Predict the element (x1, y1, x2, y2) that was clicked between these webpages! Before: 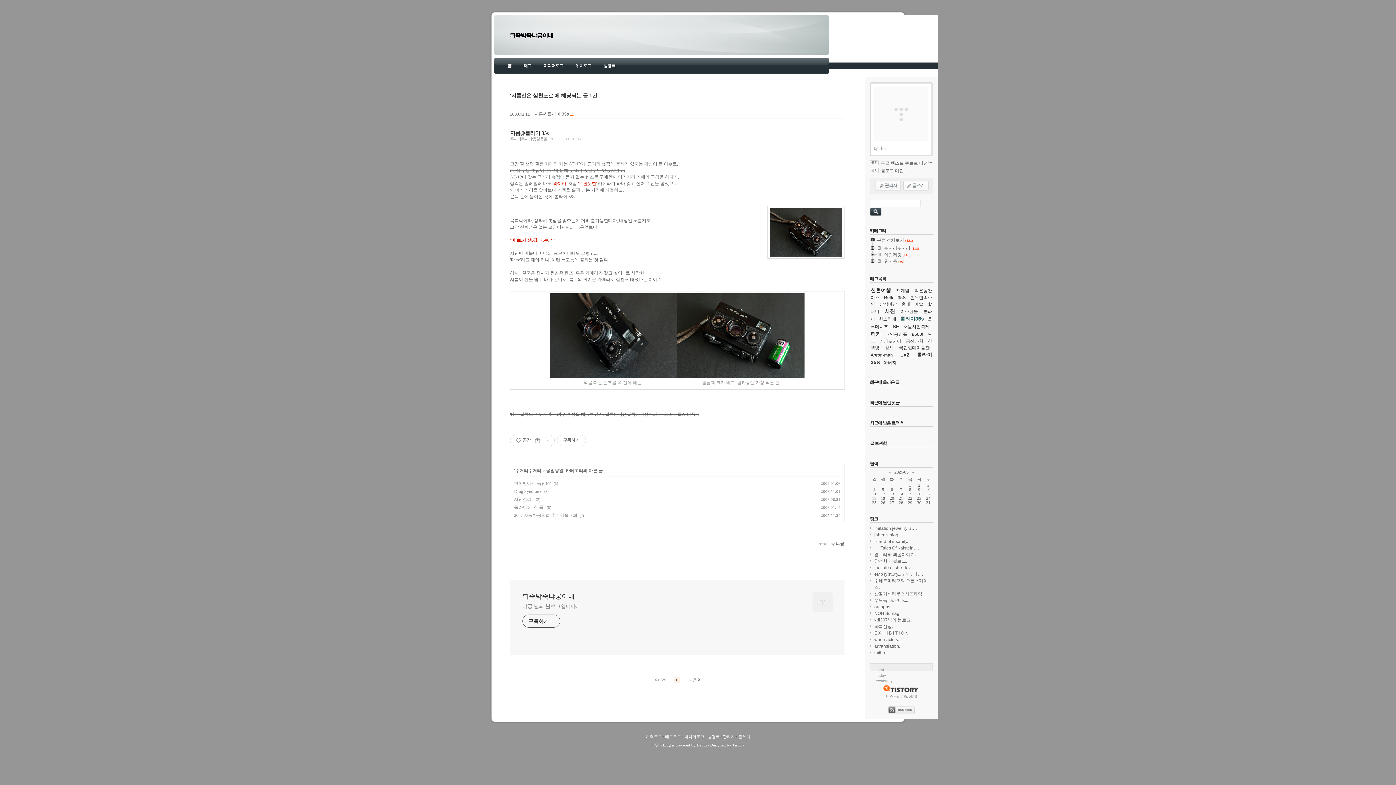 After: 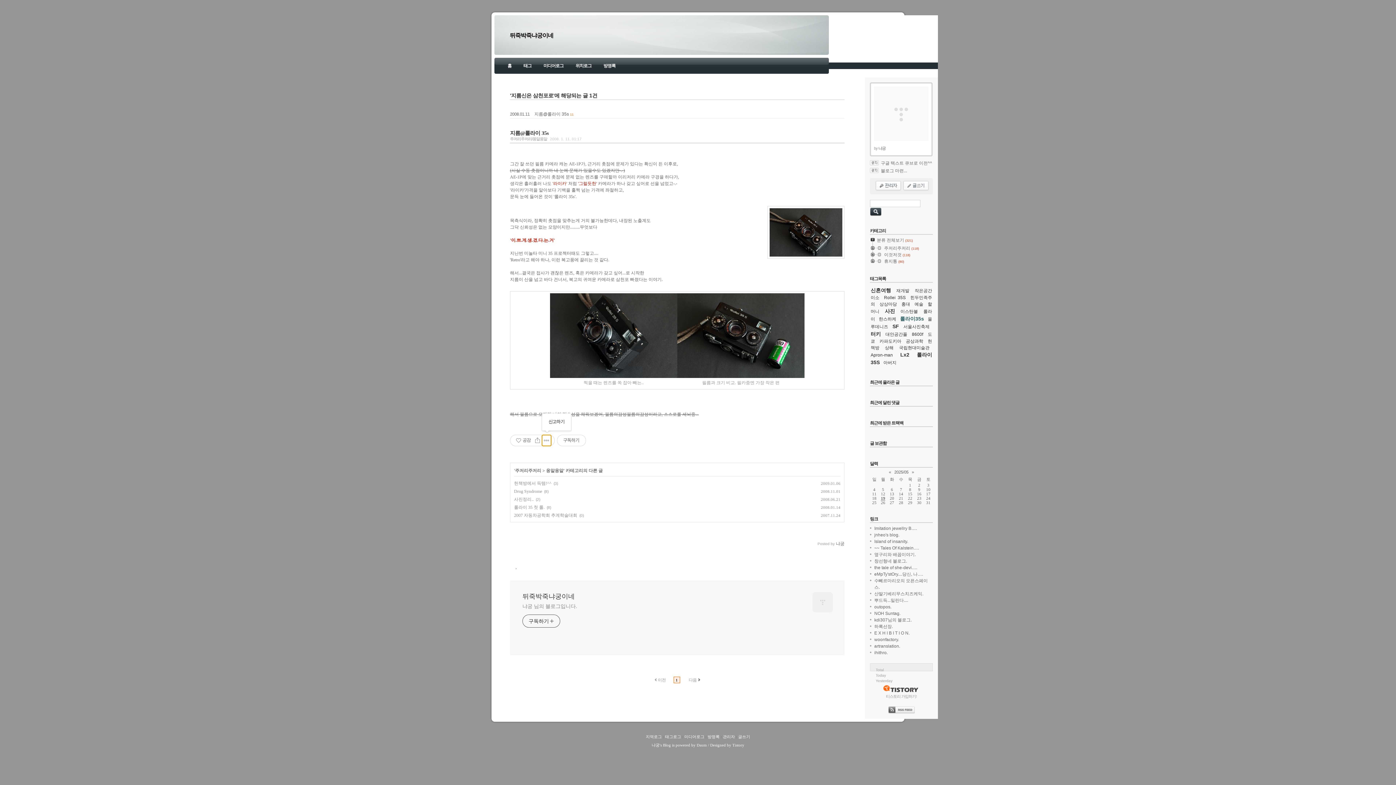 Action: label: 게시글 관리 bbox: (542, 435, 551, 446)